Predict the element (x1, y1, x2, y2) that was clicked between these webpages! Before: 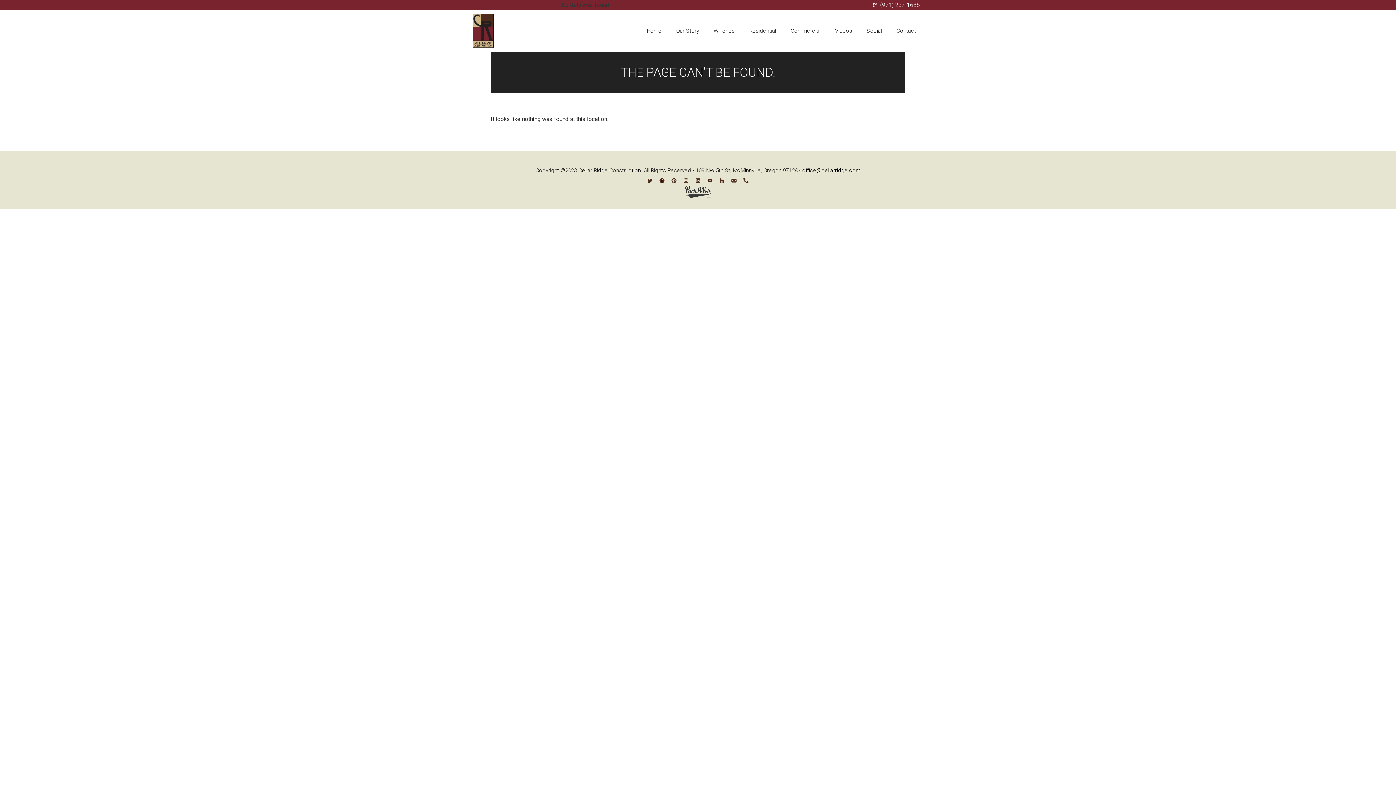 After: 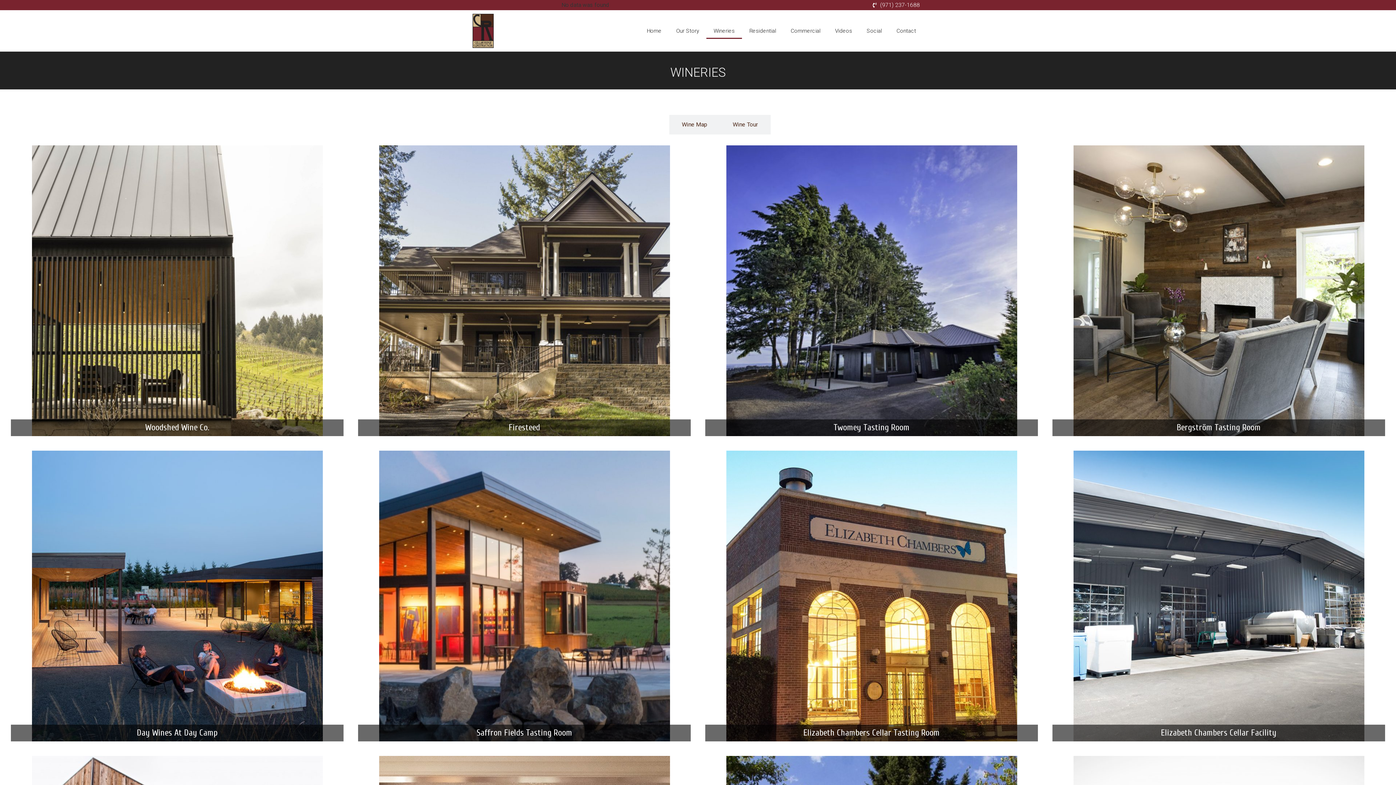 Action: bbox: (706, 23, 742, 38) label: Wineries